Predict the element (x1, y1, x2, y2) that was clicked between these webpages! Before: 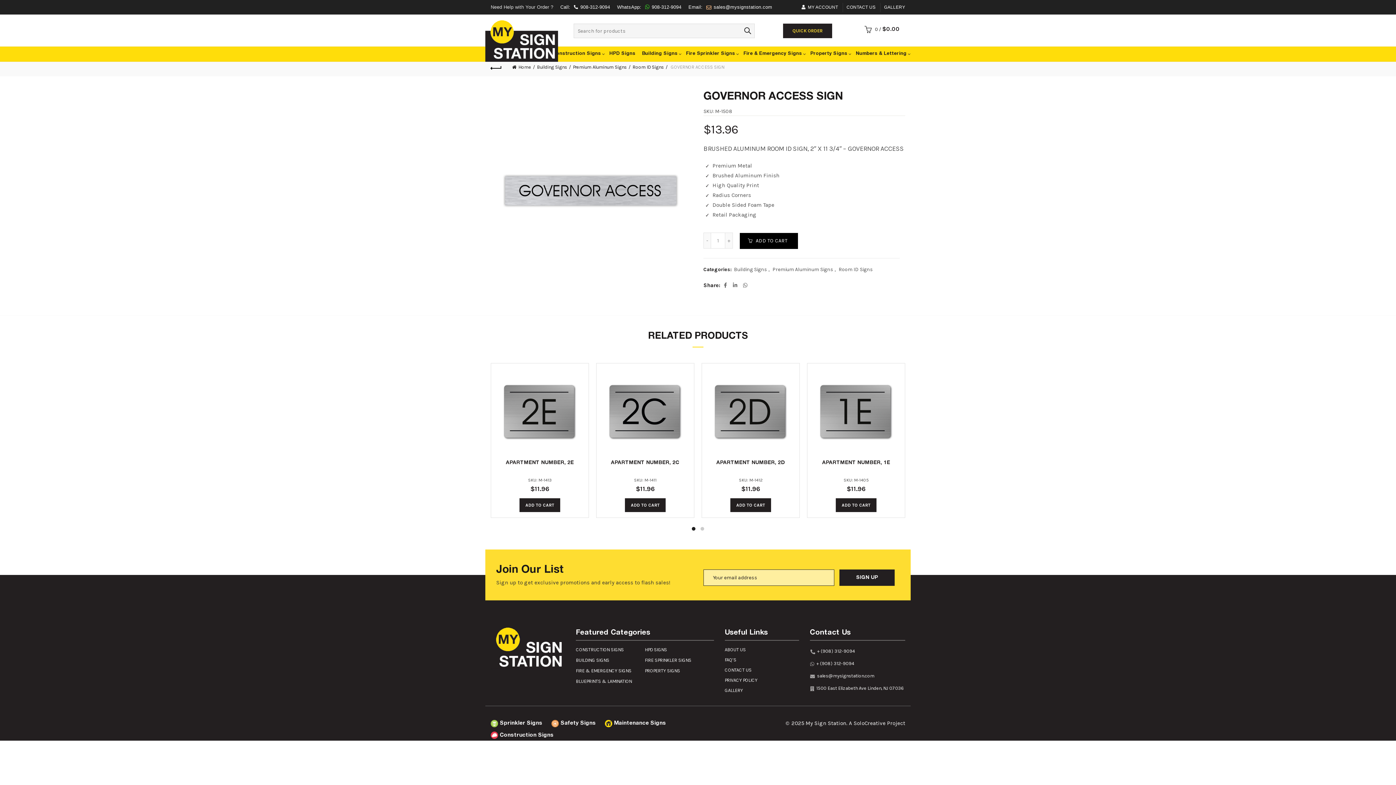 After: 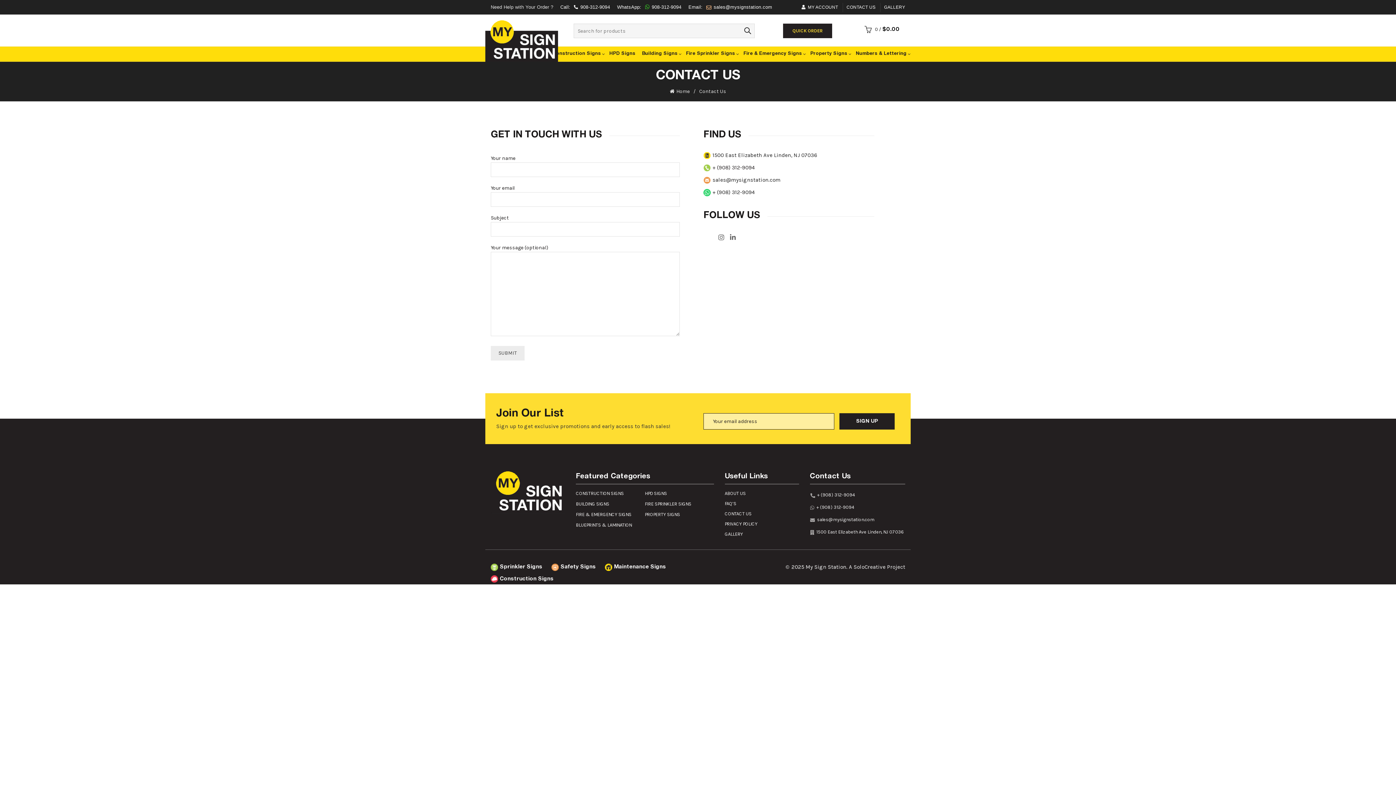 Action: label: CONTACT US bbox: (846, 4, 875, 10)